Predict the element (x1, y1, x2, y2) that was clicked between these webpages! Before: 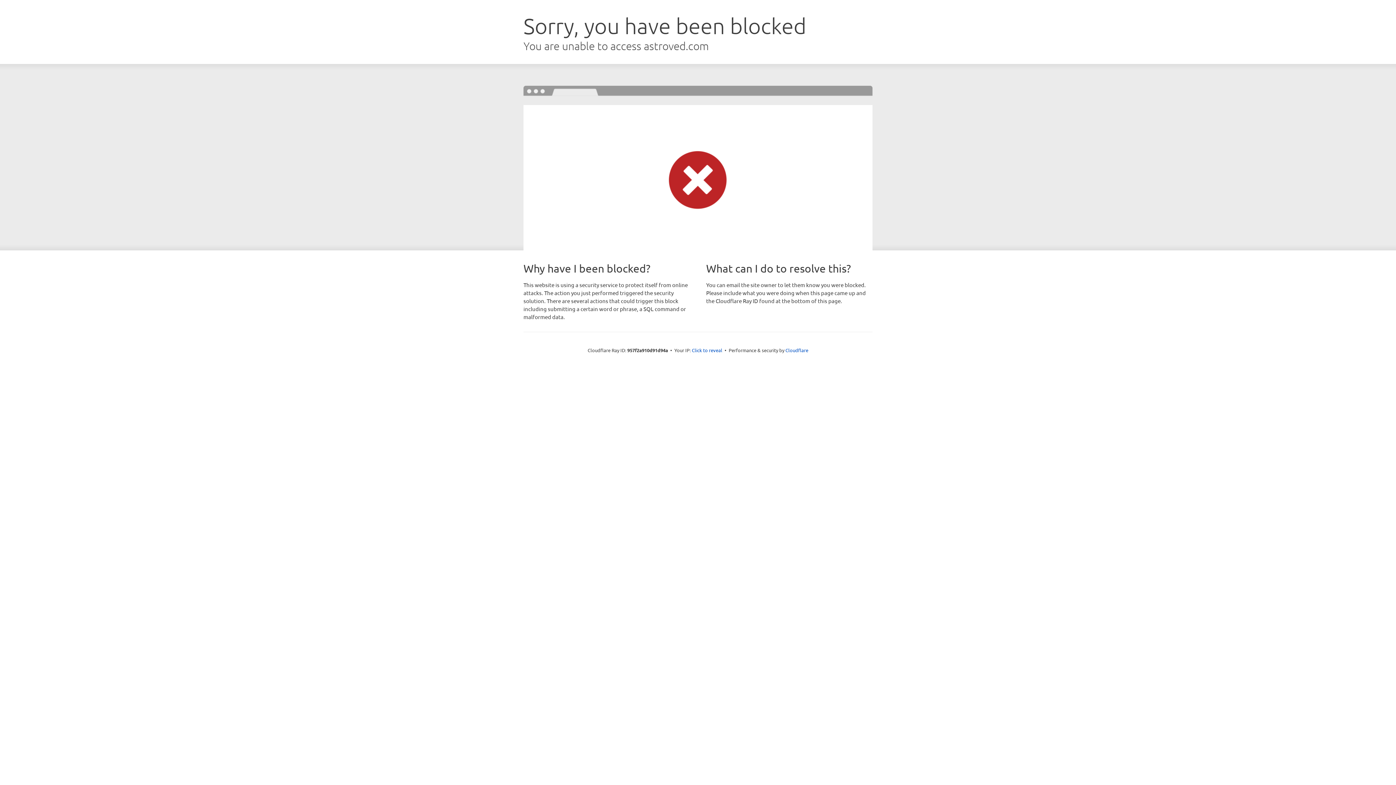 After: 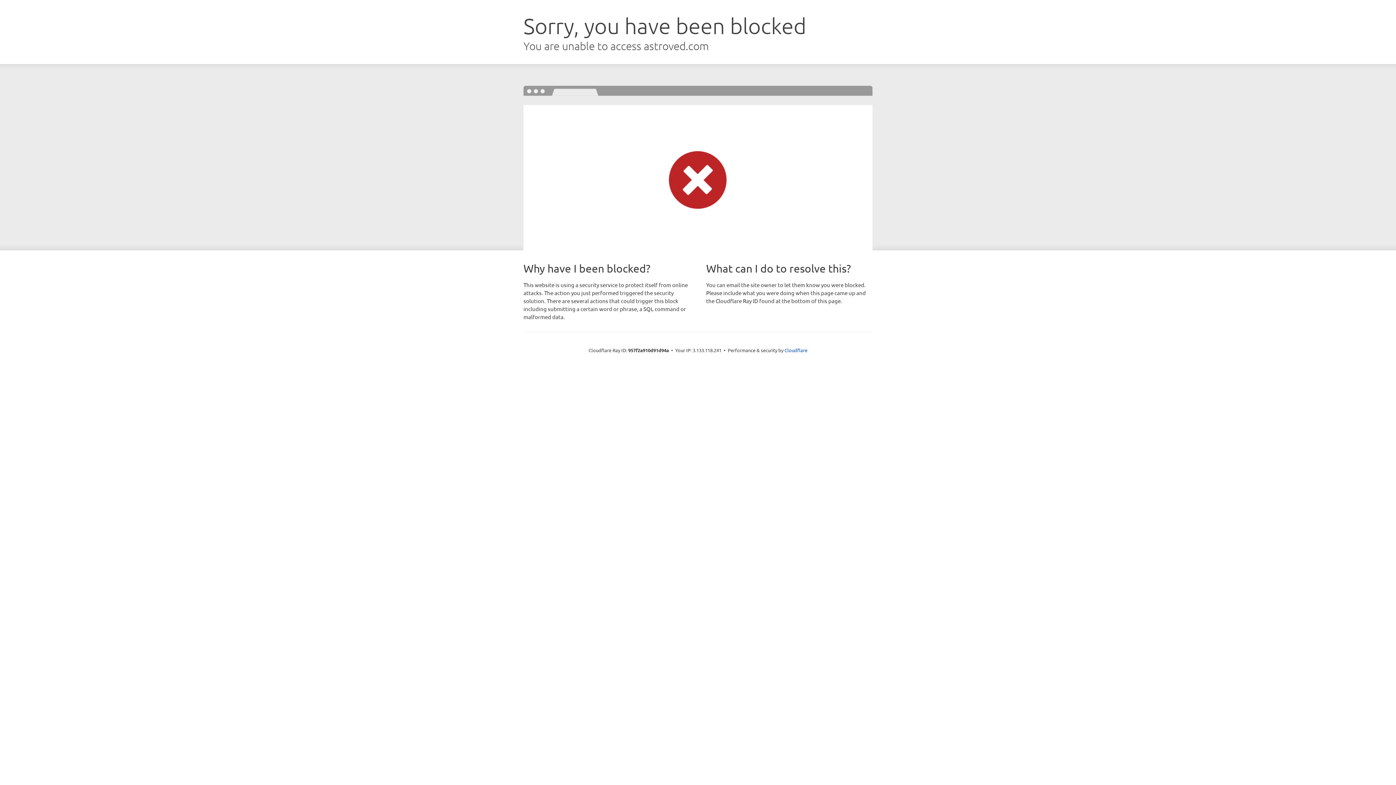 Action: bbox: (692, 346, 722, 353) label: Click to reveal